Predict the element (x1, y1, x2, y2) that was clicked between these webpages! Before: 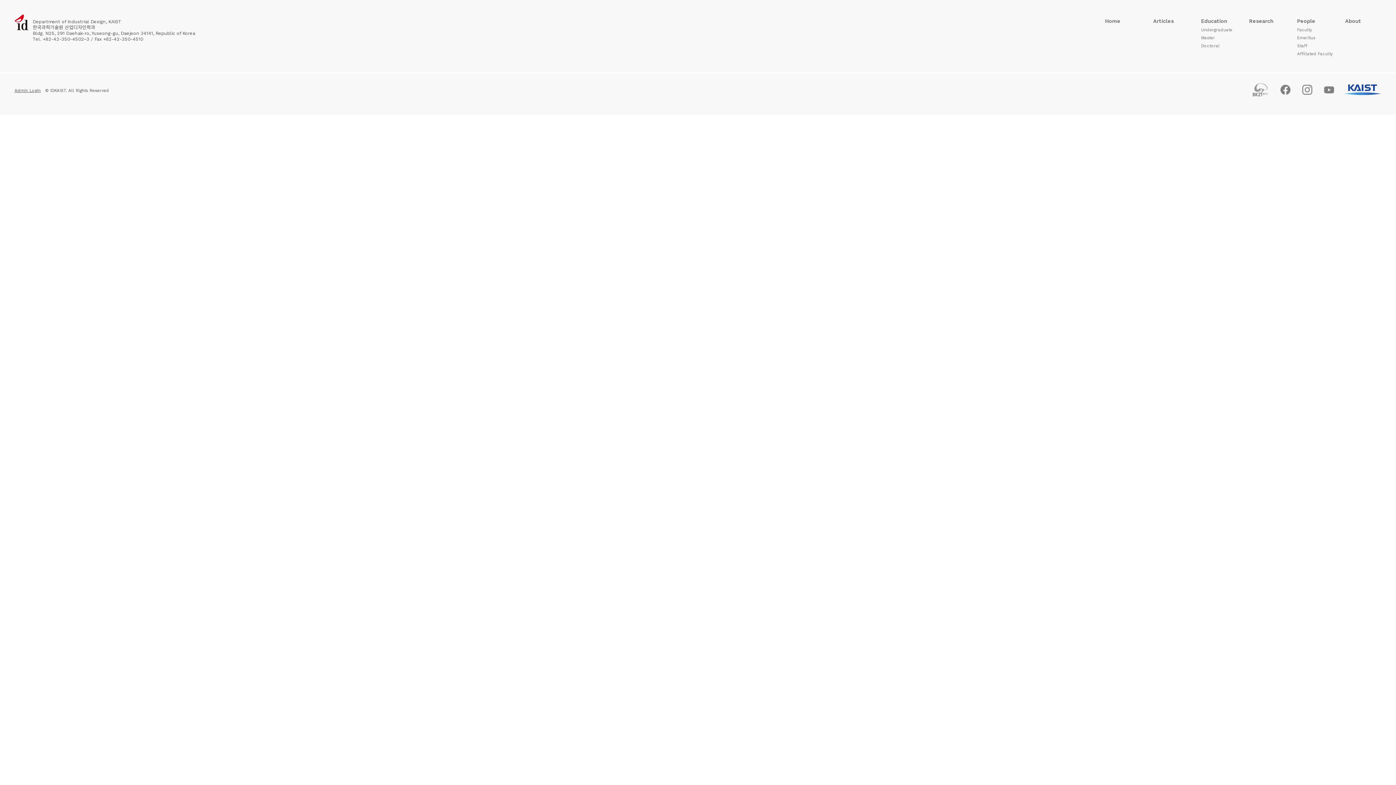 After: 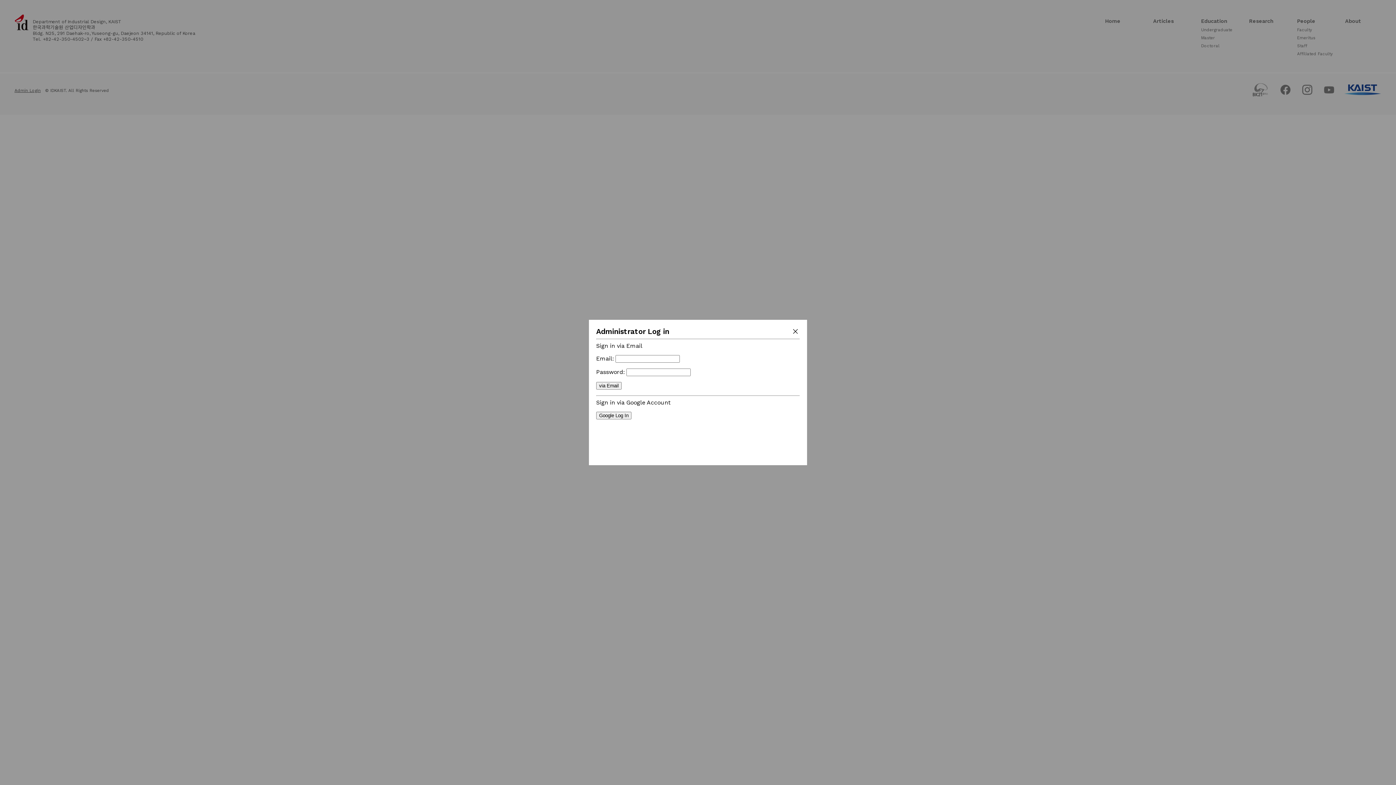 Action: label: Admin Login bbox: (14, 88, 40, 93)